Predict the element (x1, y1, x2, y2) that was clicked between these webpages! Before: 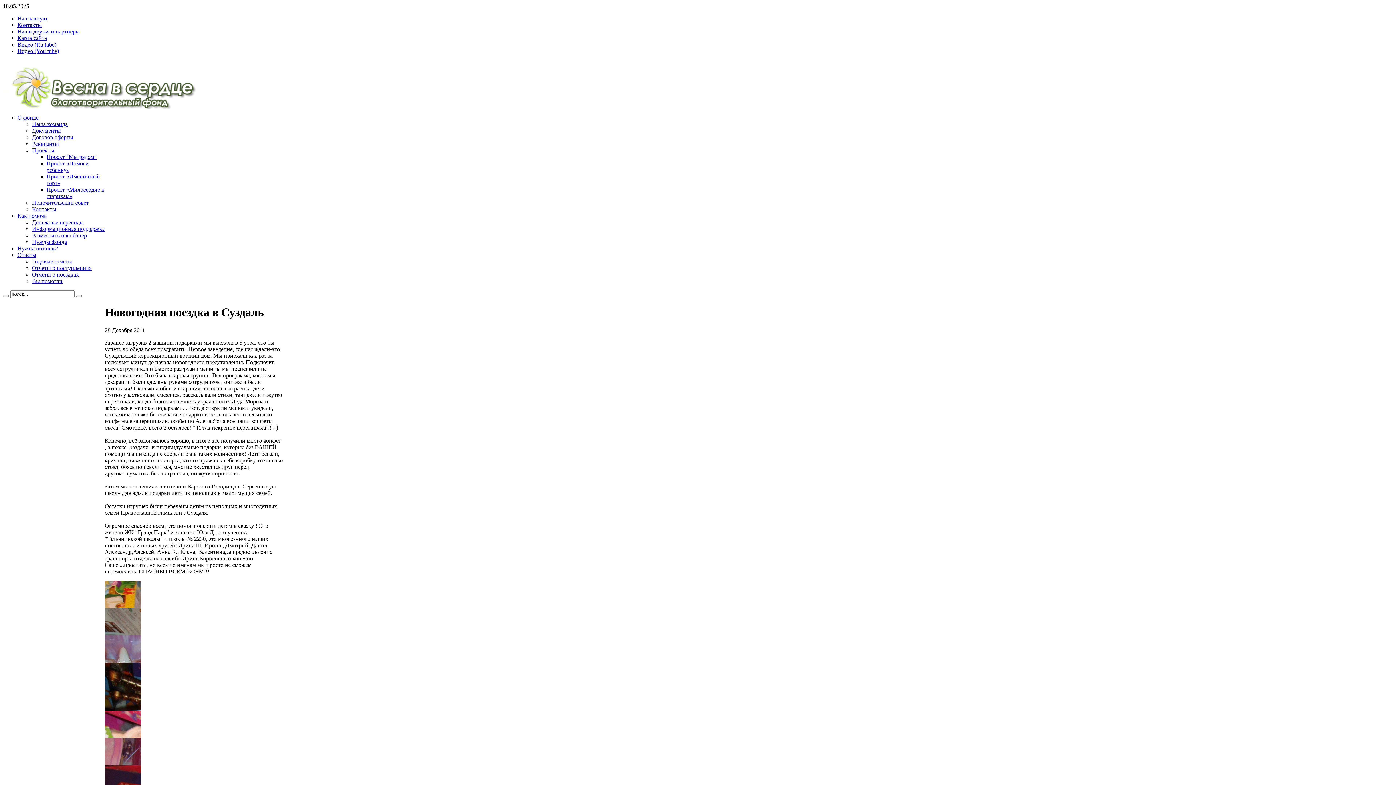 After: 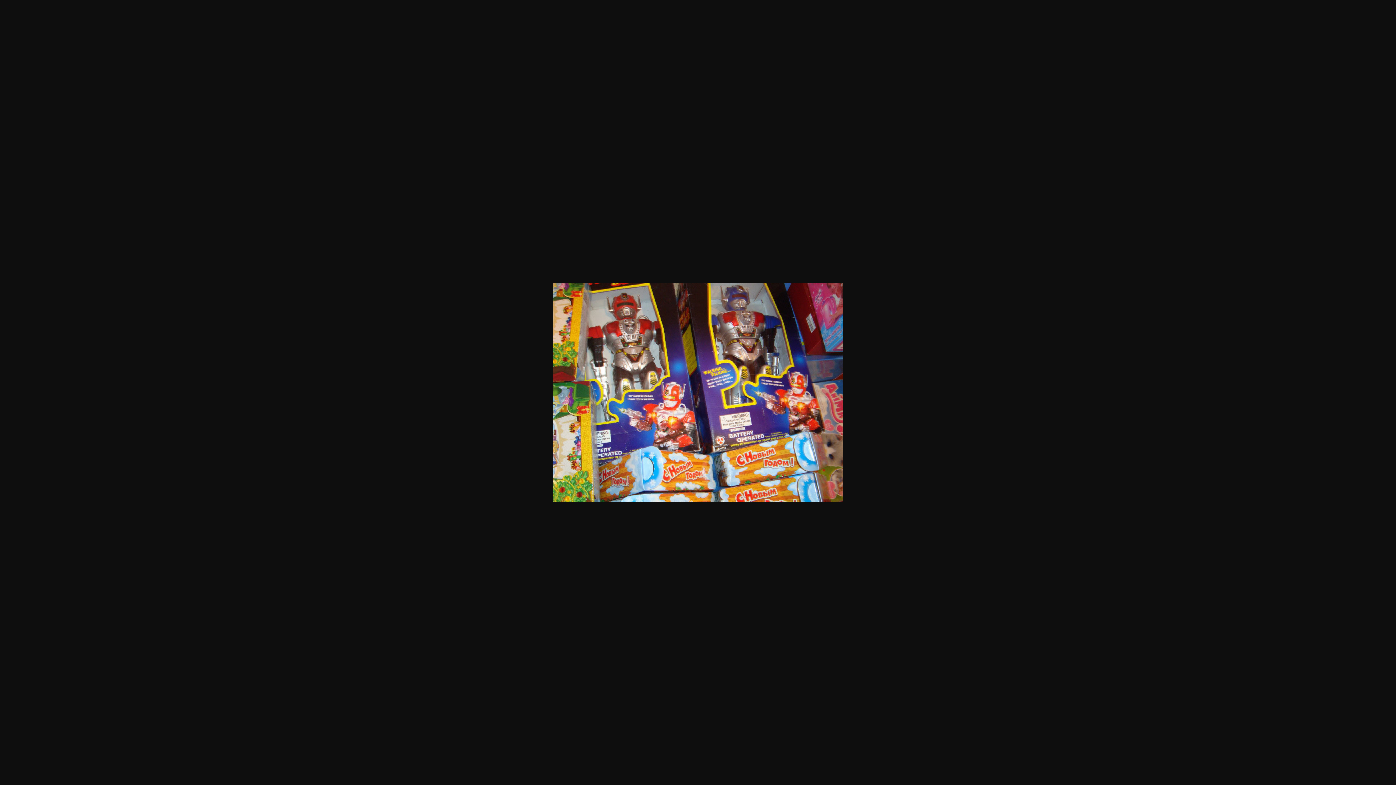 Action: bbox: (104, 603, 141, 609)